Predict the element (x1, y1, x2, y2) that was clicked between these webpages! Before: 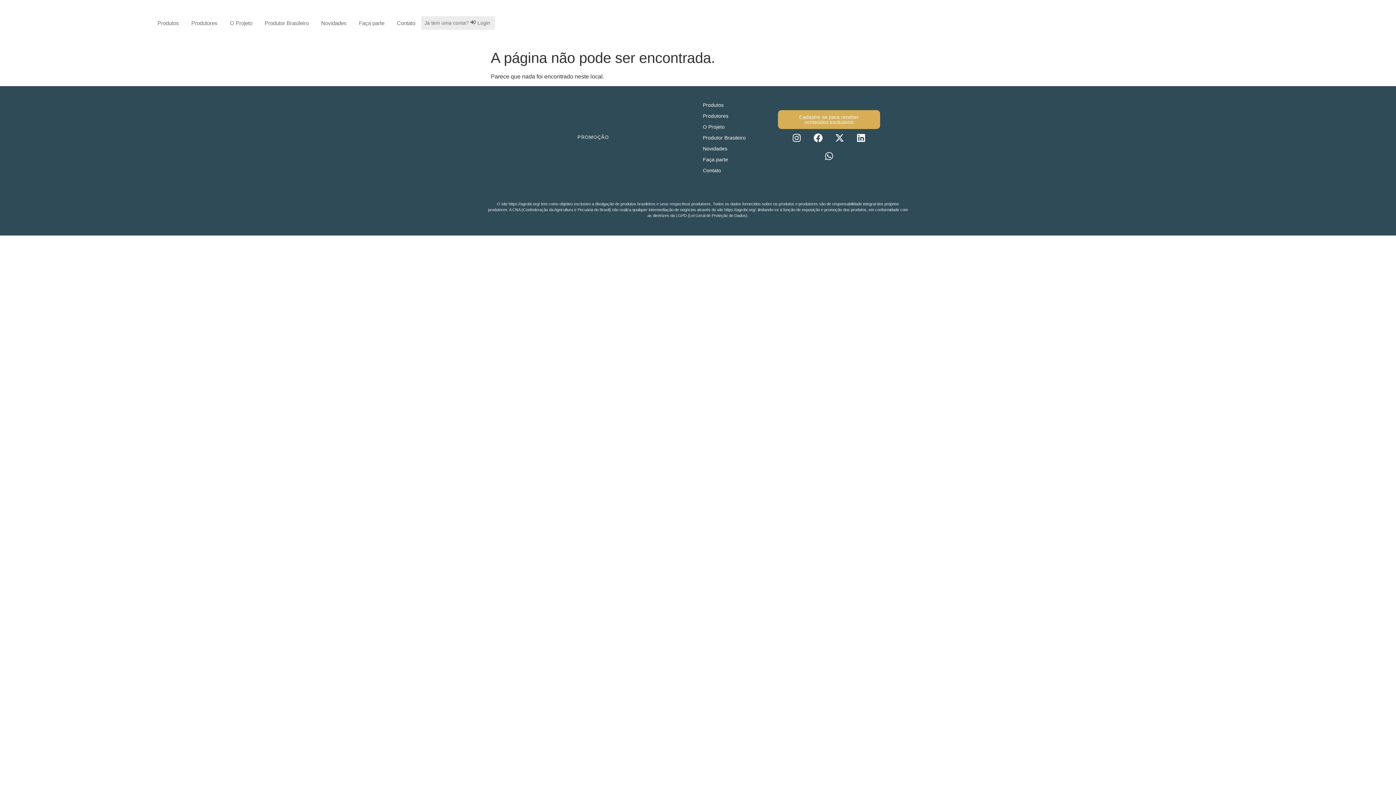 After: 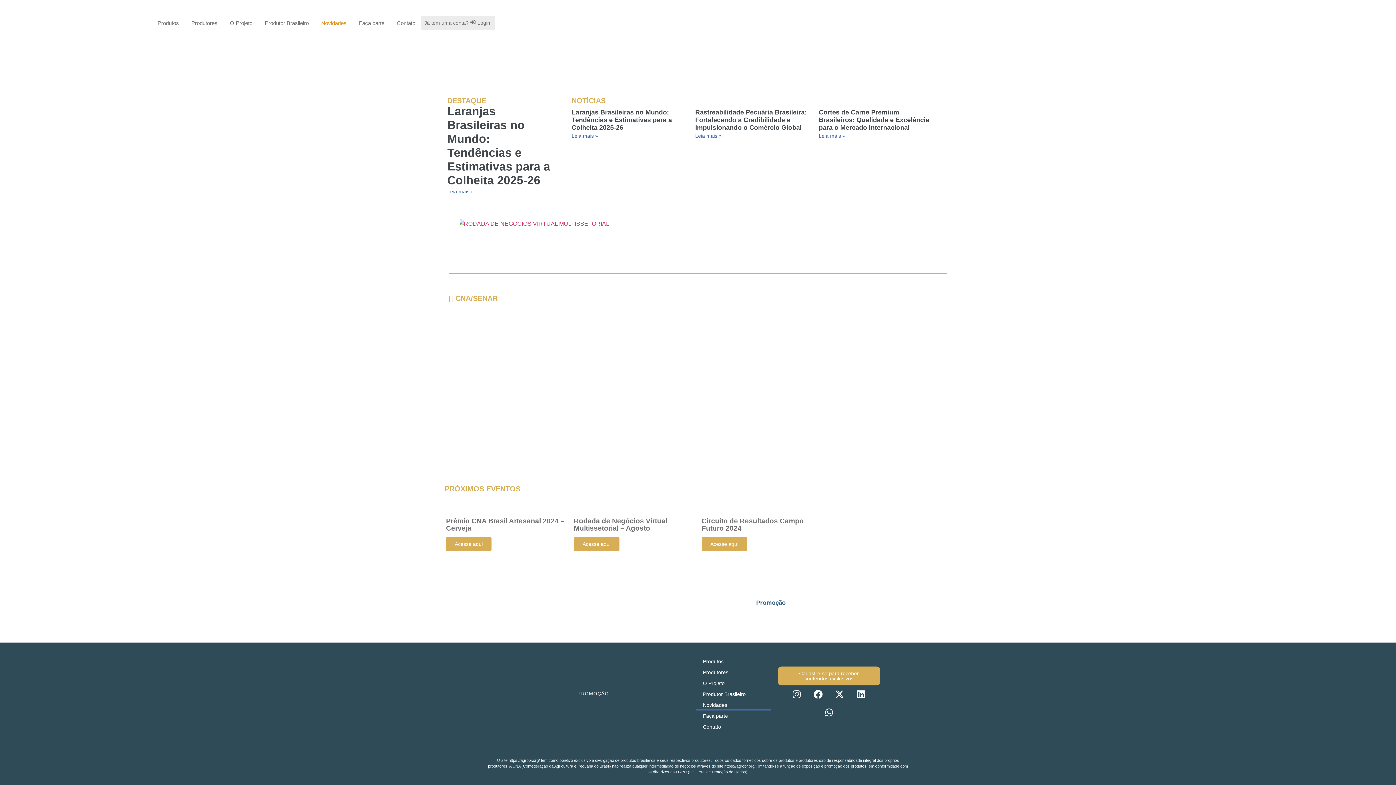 Action: bbox: (315, 17, 352, 28) label: Novidades